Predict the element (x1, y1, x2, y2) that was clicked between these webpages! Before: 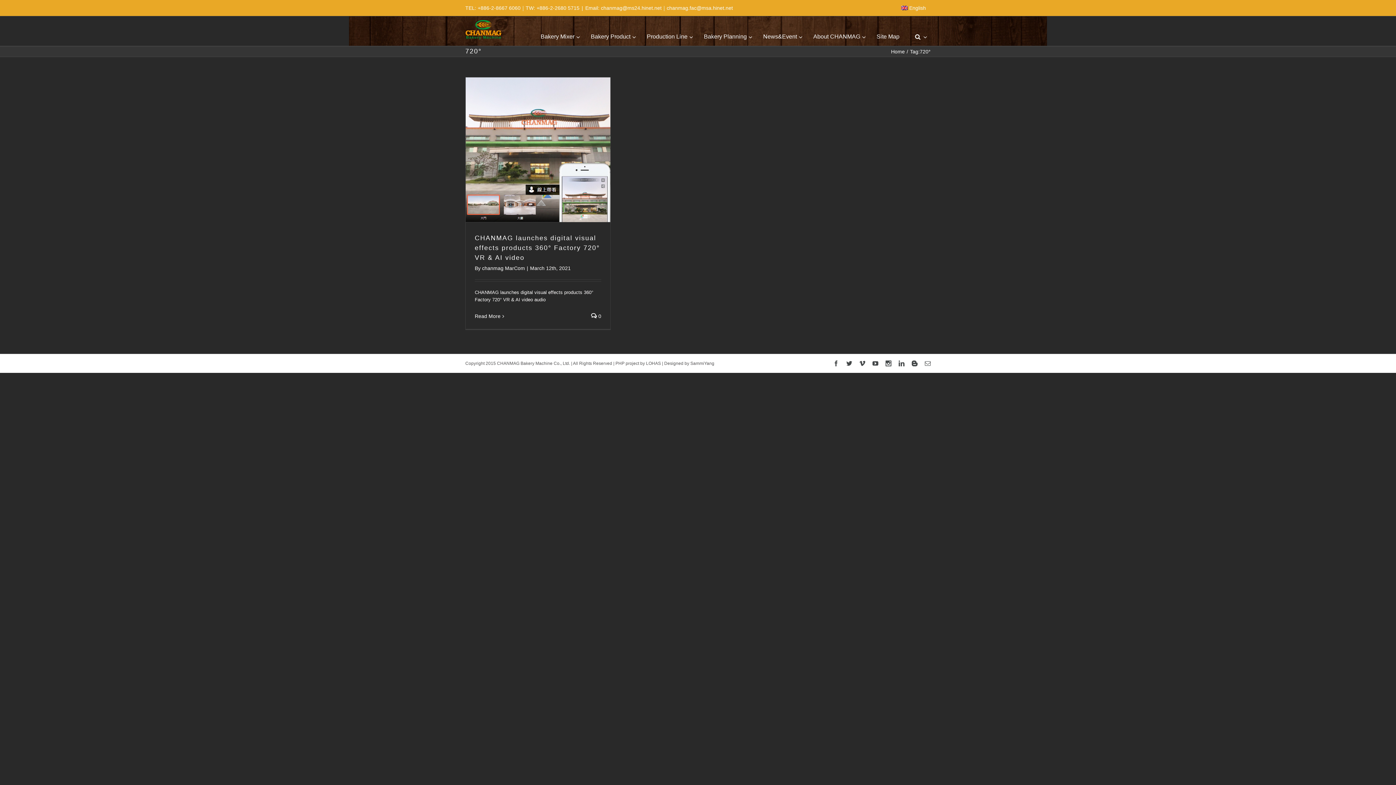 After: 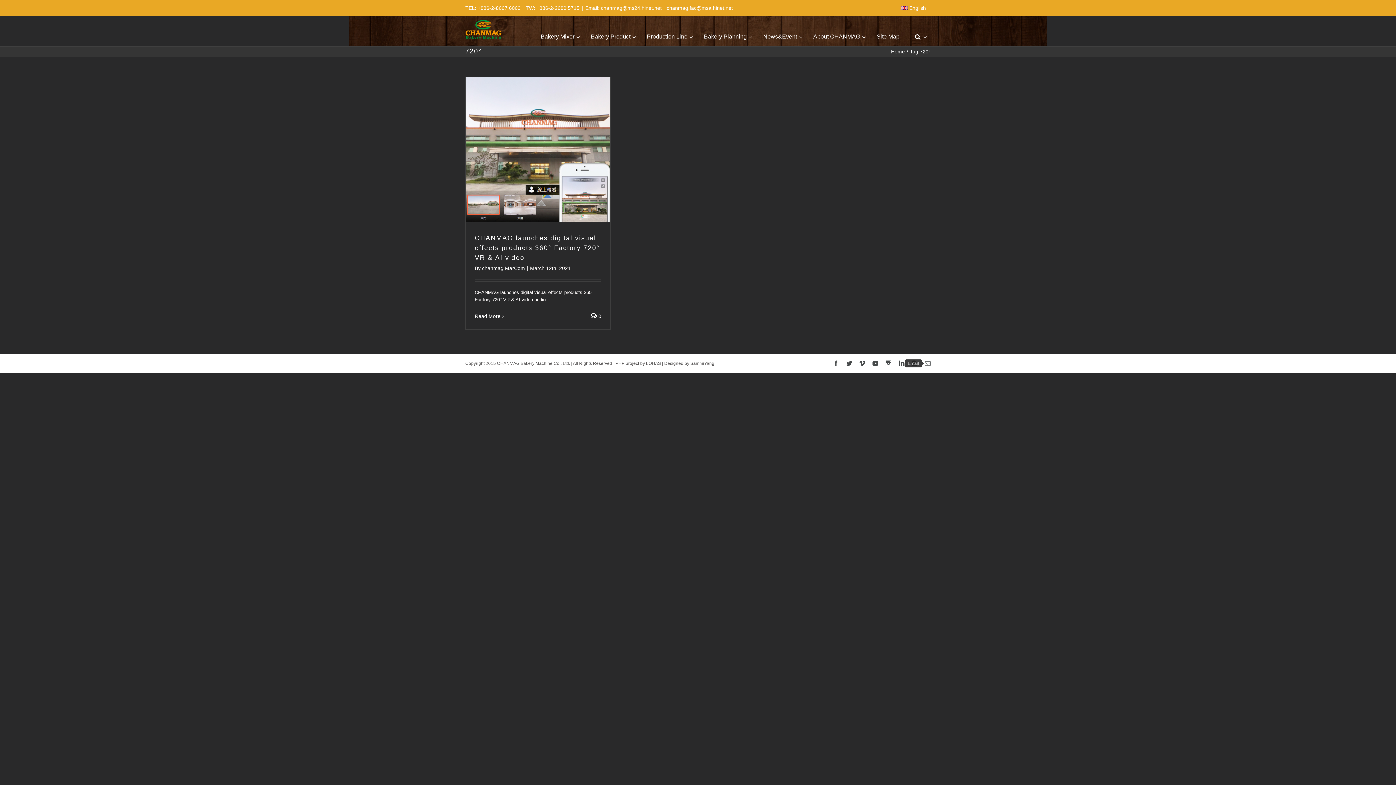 Action: bbox: (925, 360, 930, 366)